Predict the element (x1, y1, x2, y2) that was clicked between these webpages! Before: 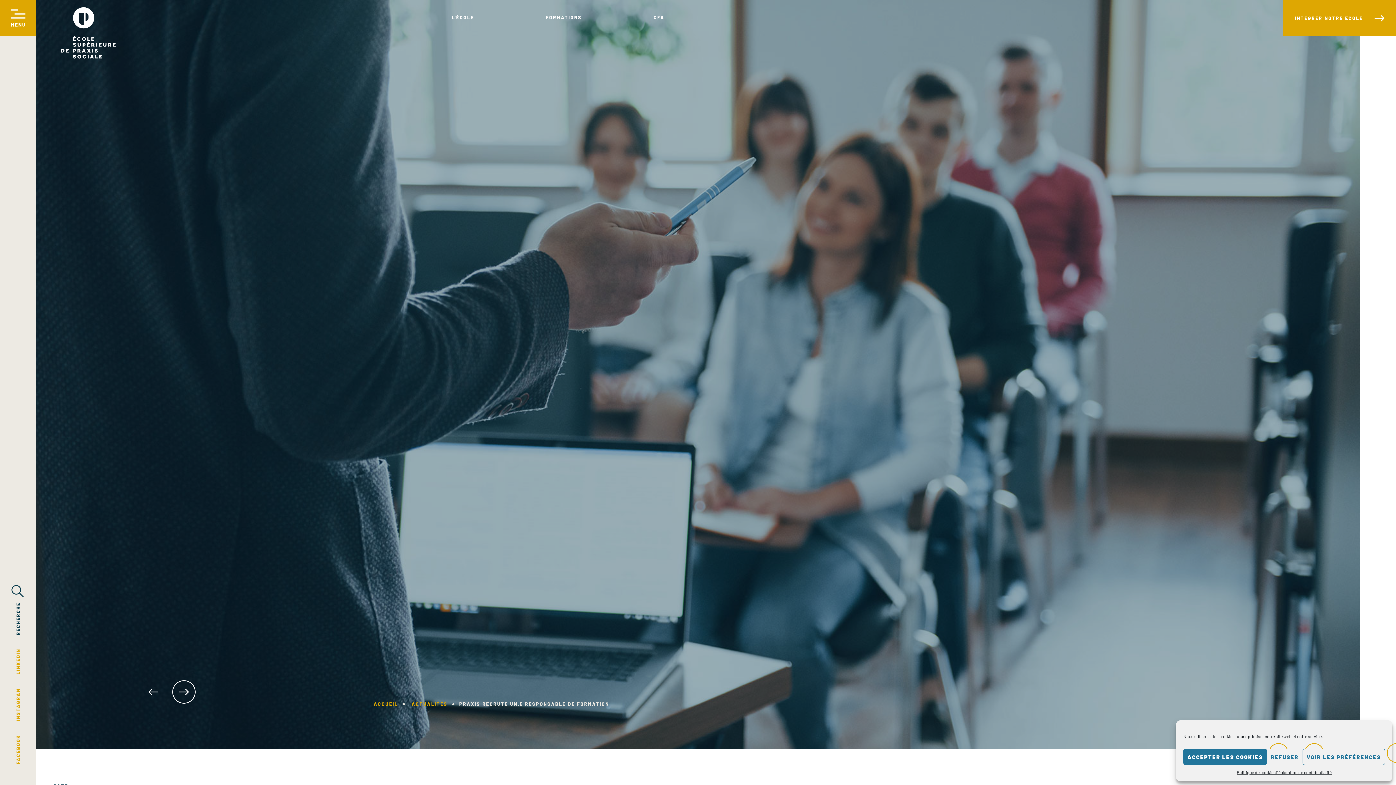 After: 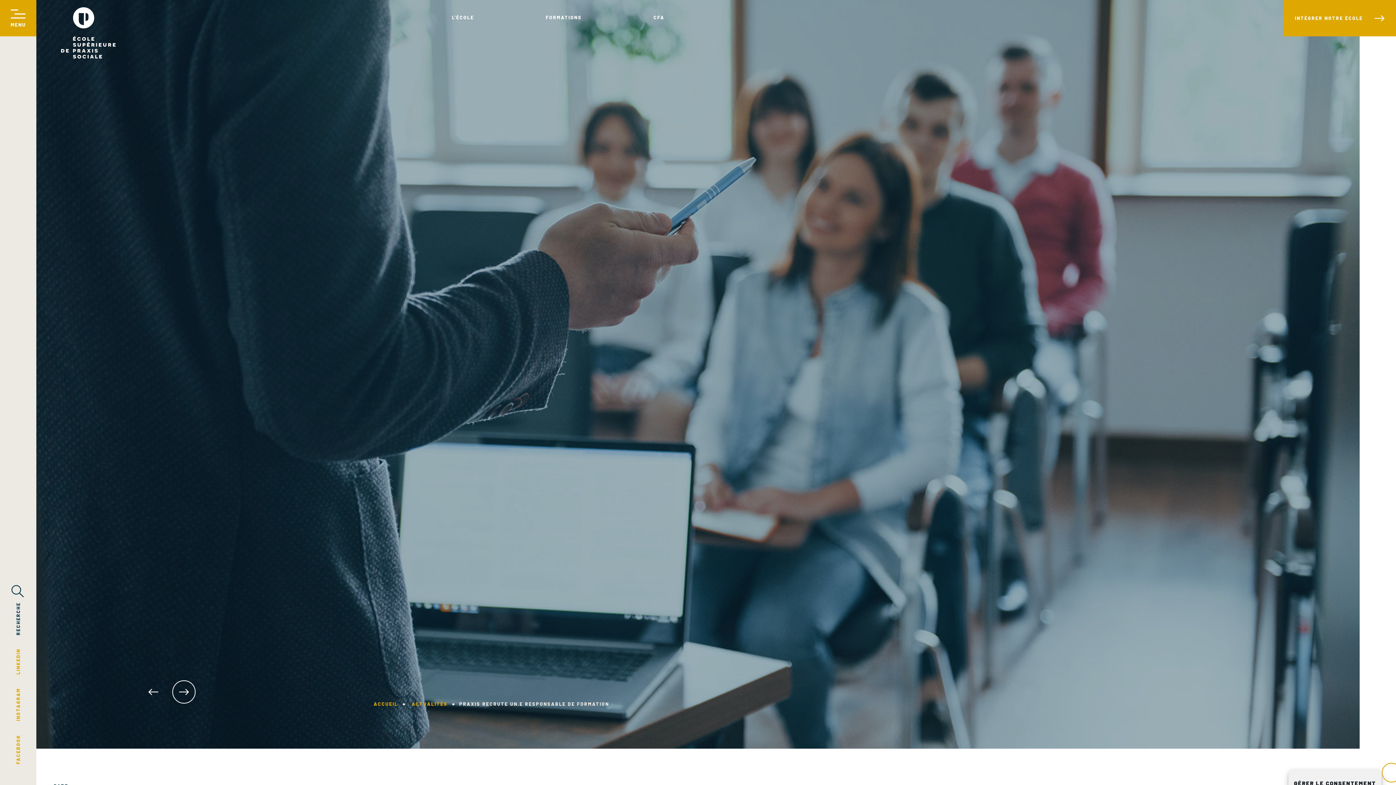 Action: label: ACCEPTER LES COOKIES bbox: (1183, 749, 1267, 765)